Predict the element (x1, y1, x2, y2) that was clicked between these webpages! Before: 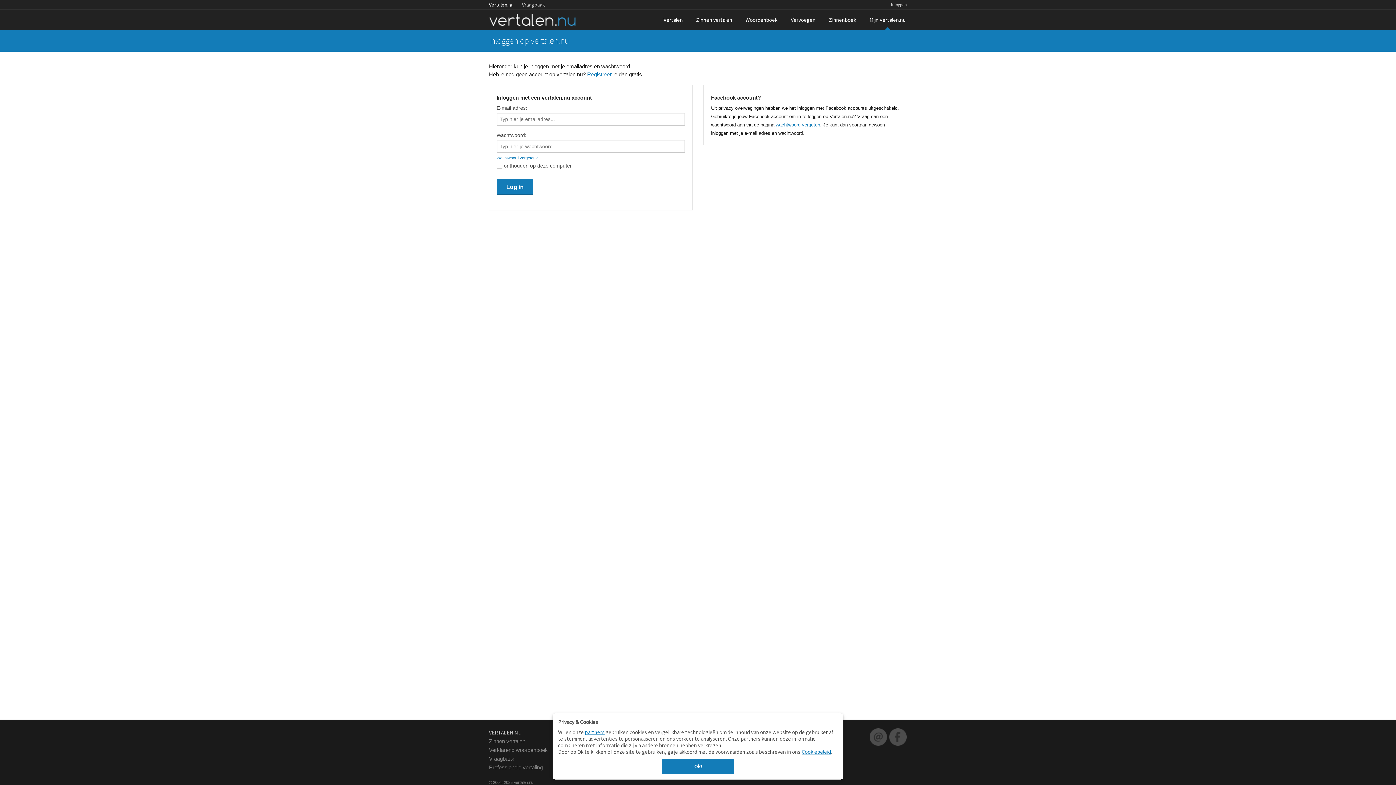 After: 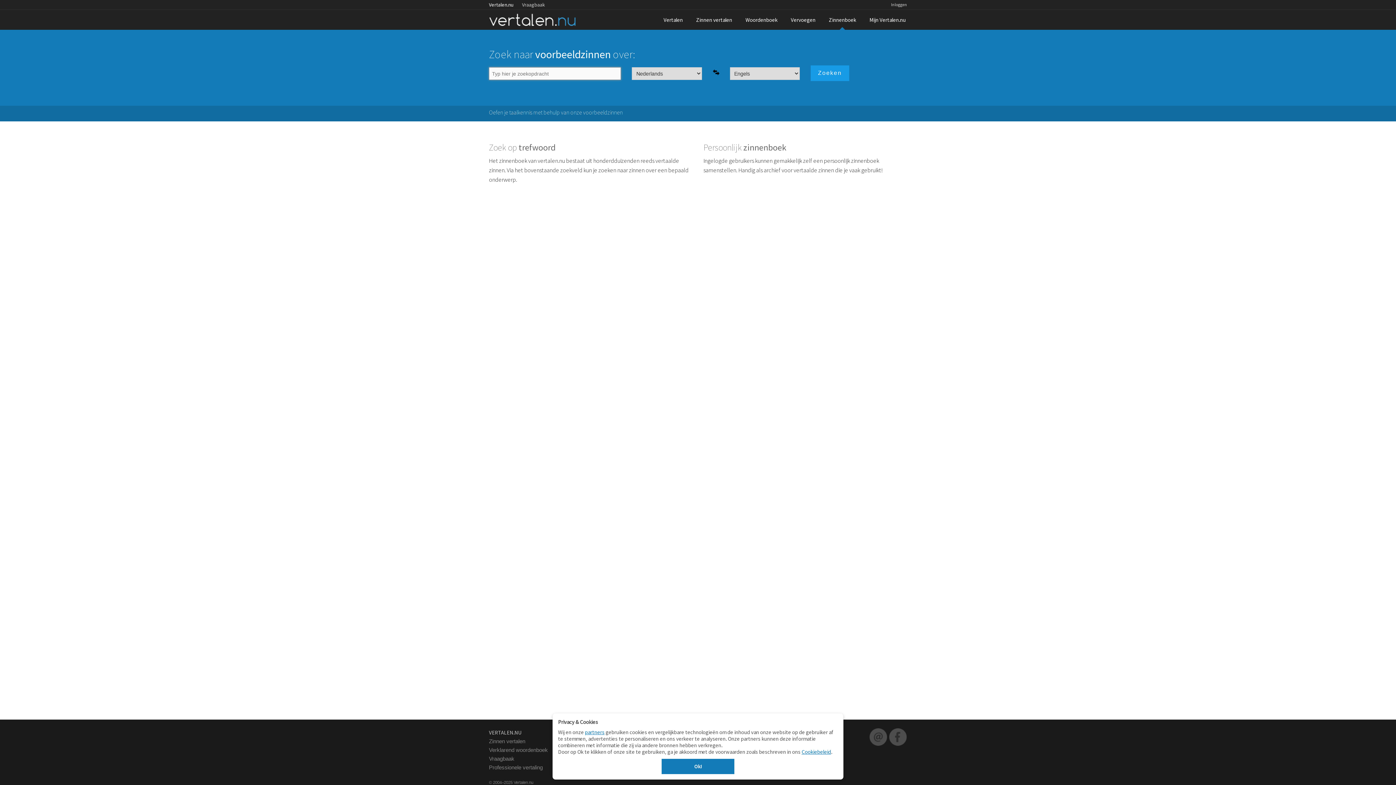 Action: label: Zinnenboek bbox: (822, 9, 863, 29)